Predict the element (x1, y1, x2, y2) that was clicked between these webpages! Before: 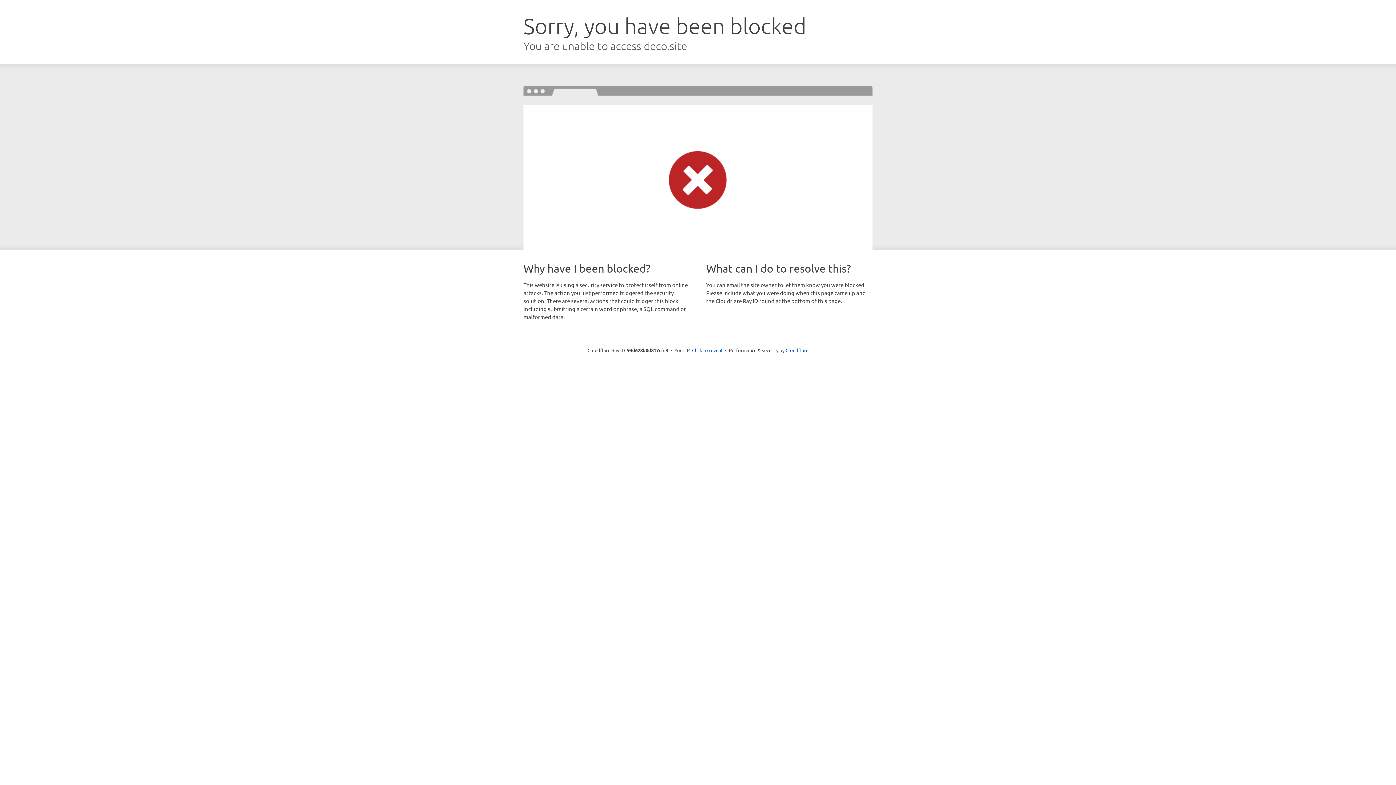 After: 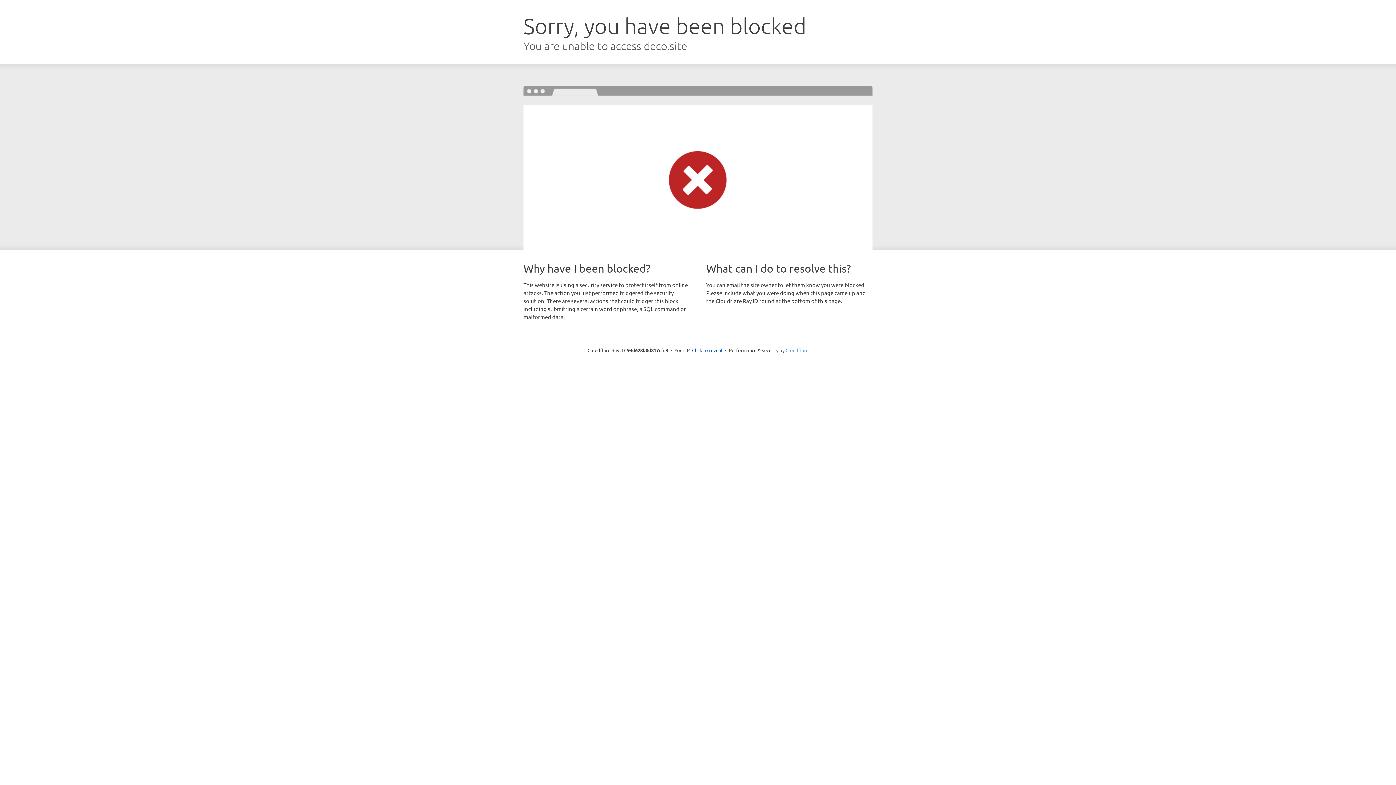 Action: label: Cloudflare bbox: (785, 347, 808, 353)